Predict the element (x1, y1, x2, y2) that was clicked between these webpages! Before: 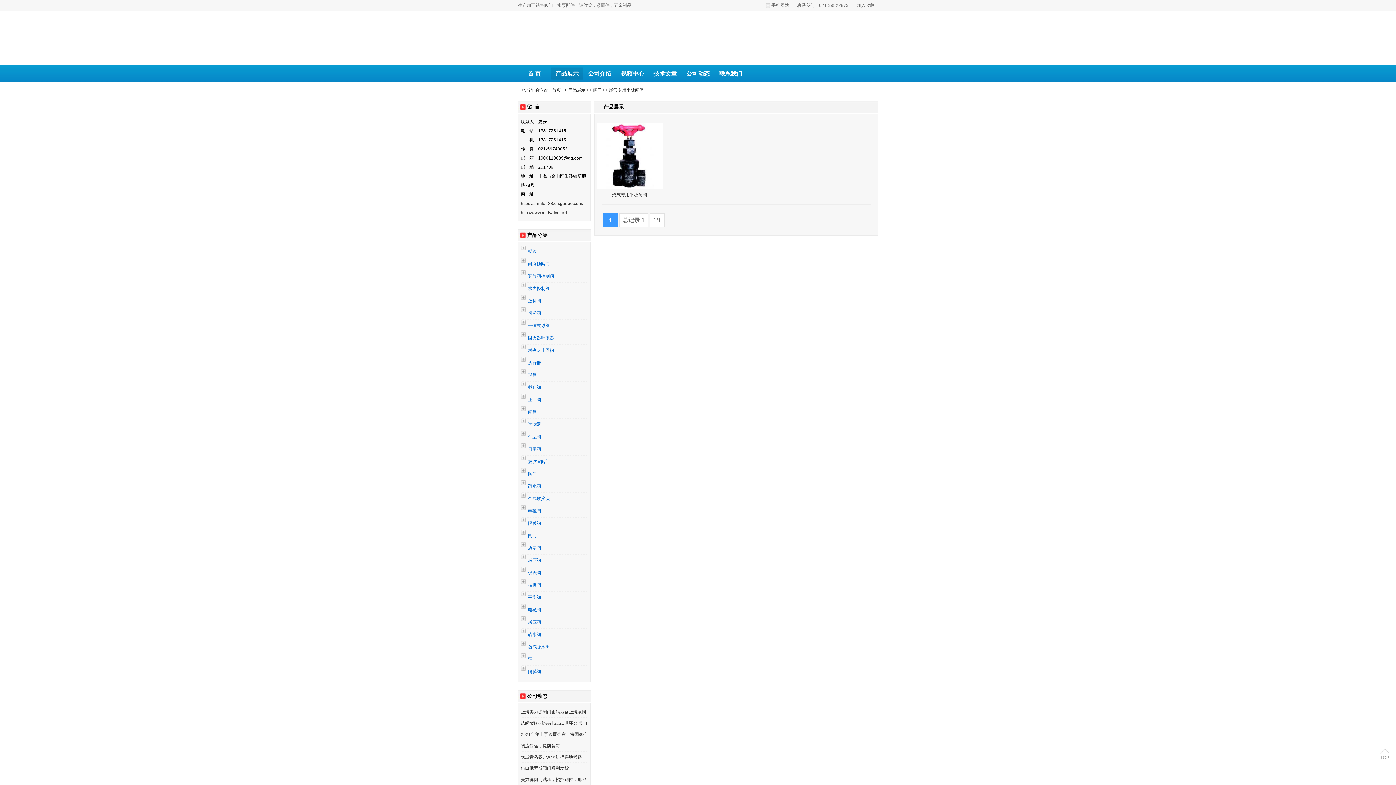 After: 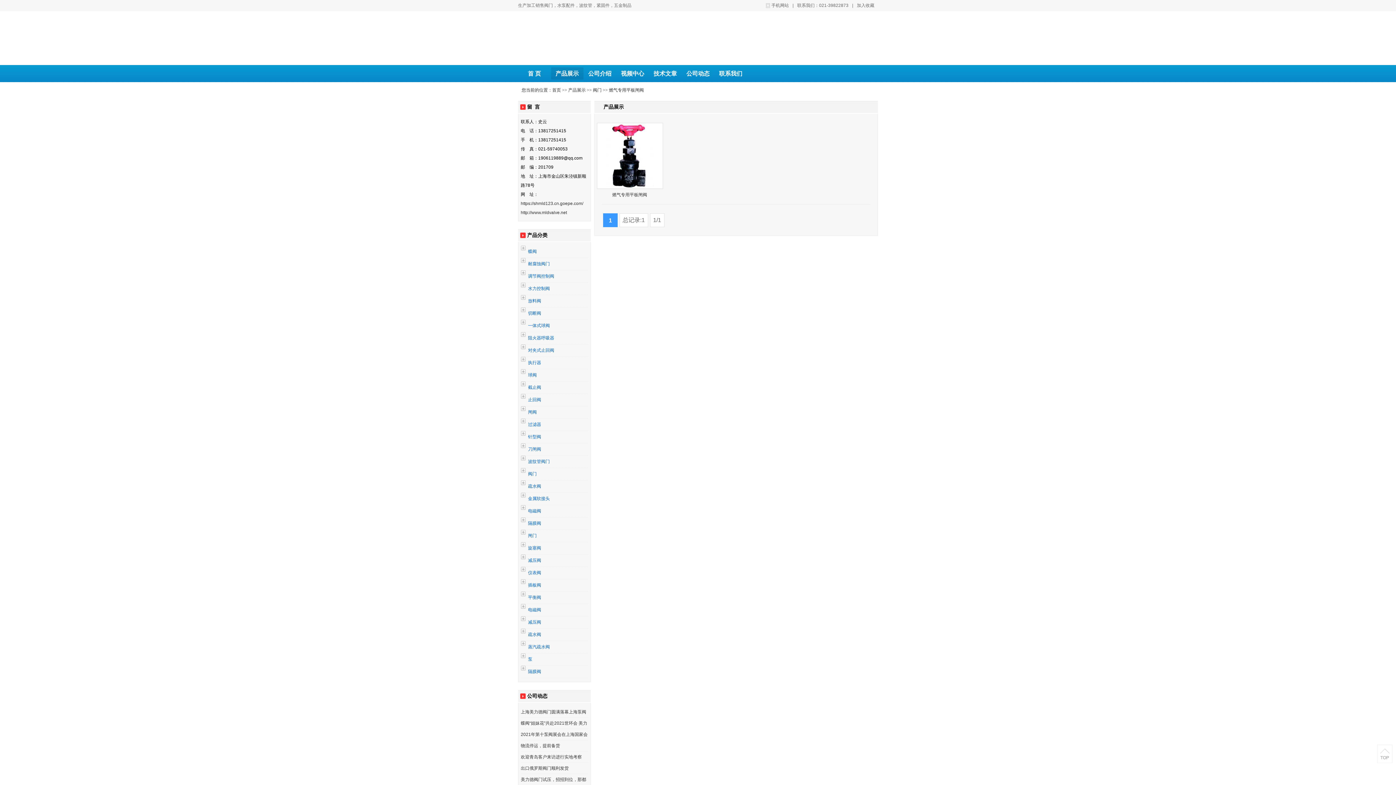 Action: bbox: (520, 641, 588, 653) label: 蒸汽疏水阀